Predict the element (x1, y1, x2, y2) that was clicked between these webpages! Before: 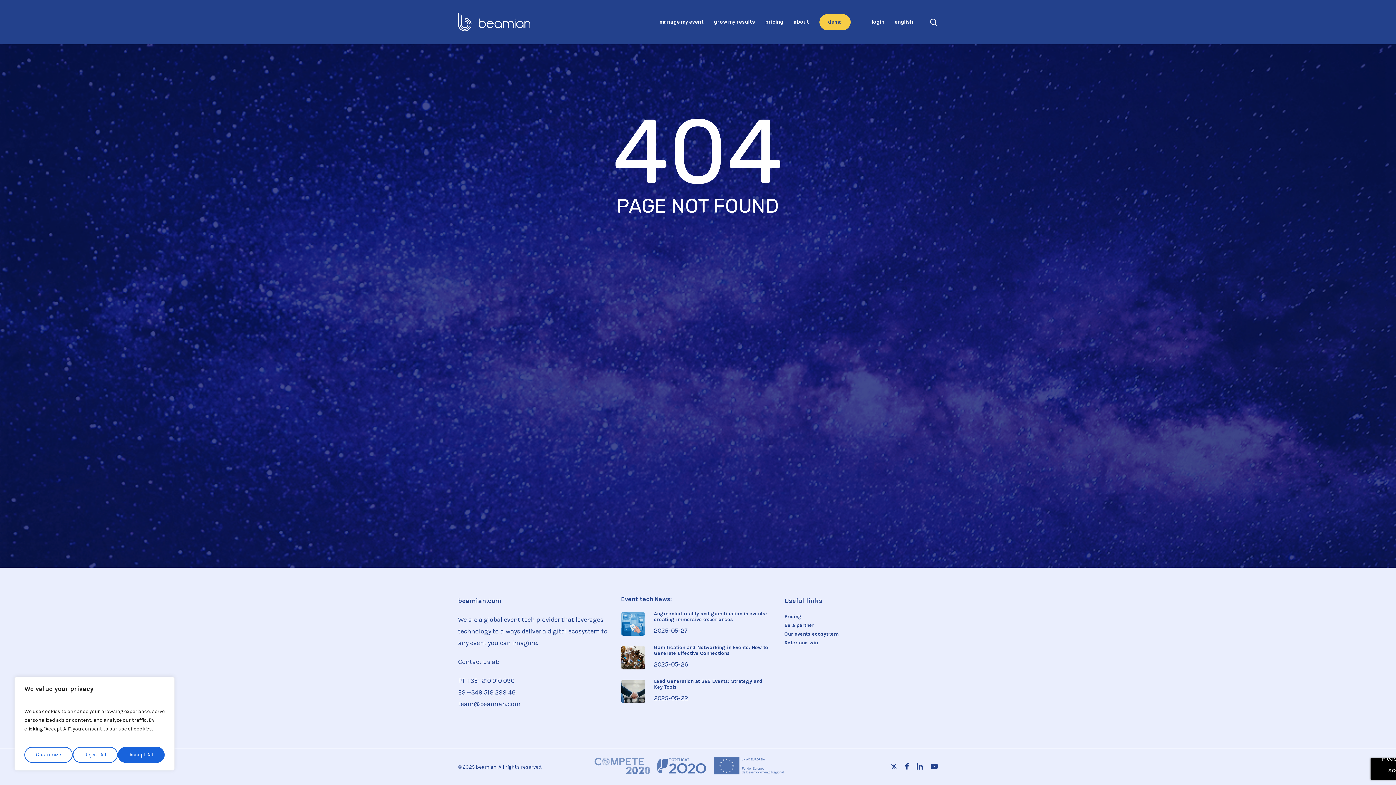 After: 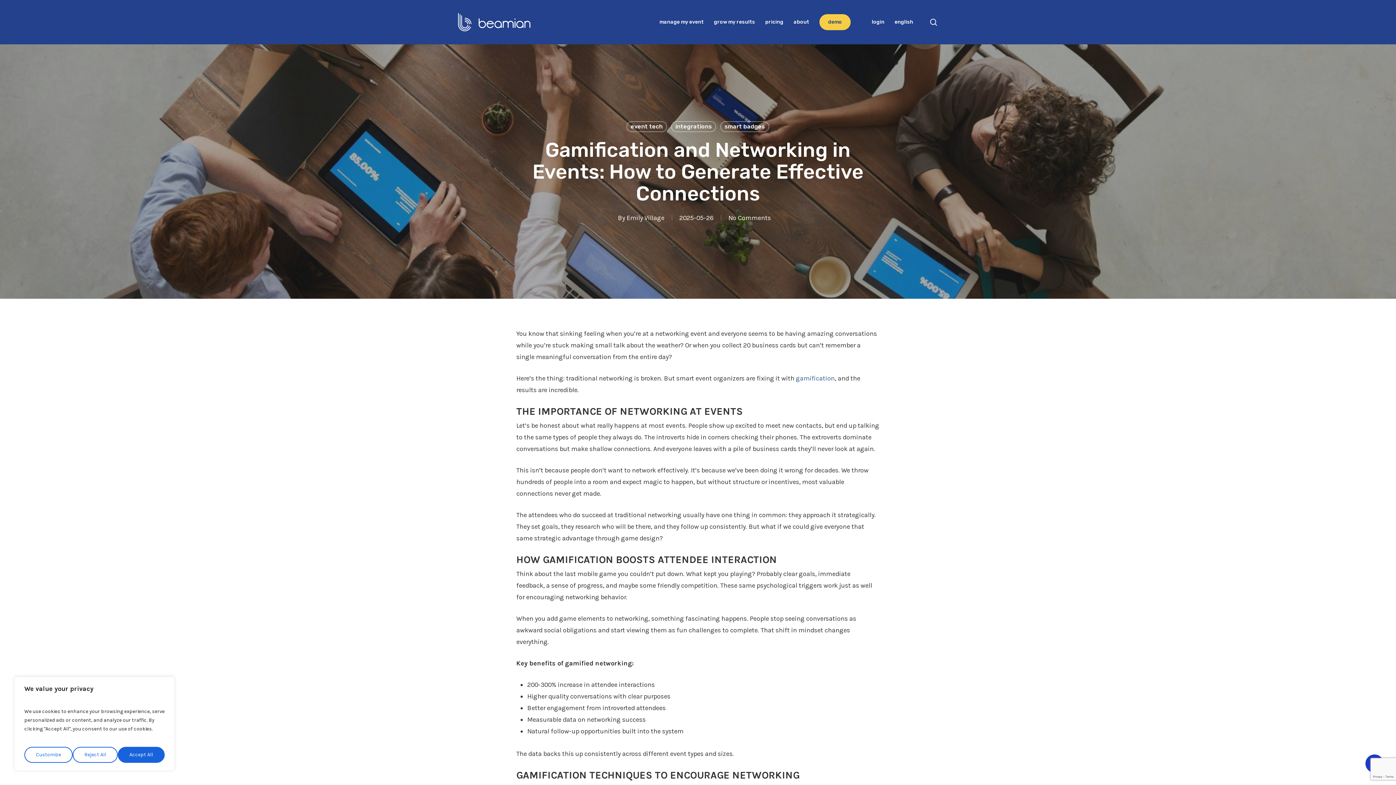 Action: bbox: (621, 645, 774, 670) label: Gamification and Networking in Events: How to Generate Effective Connections
2025-05-26